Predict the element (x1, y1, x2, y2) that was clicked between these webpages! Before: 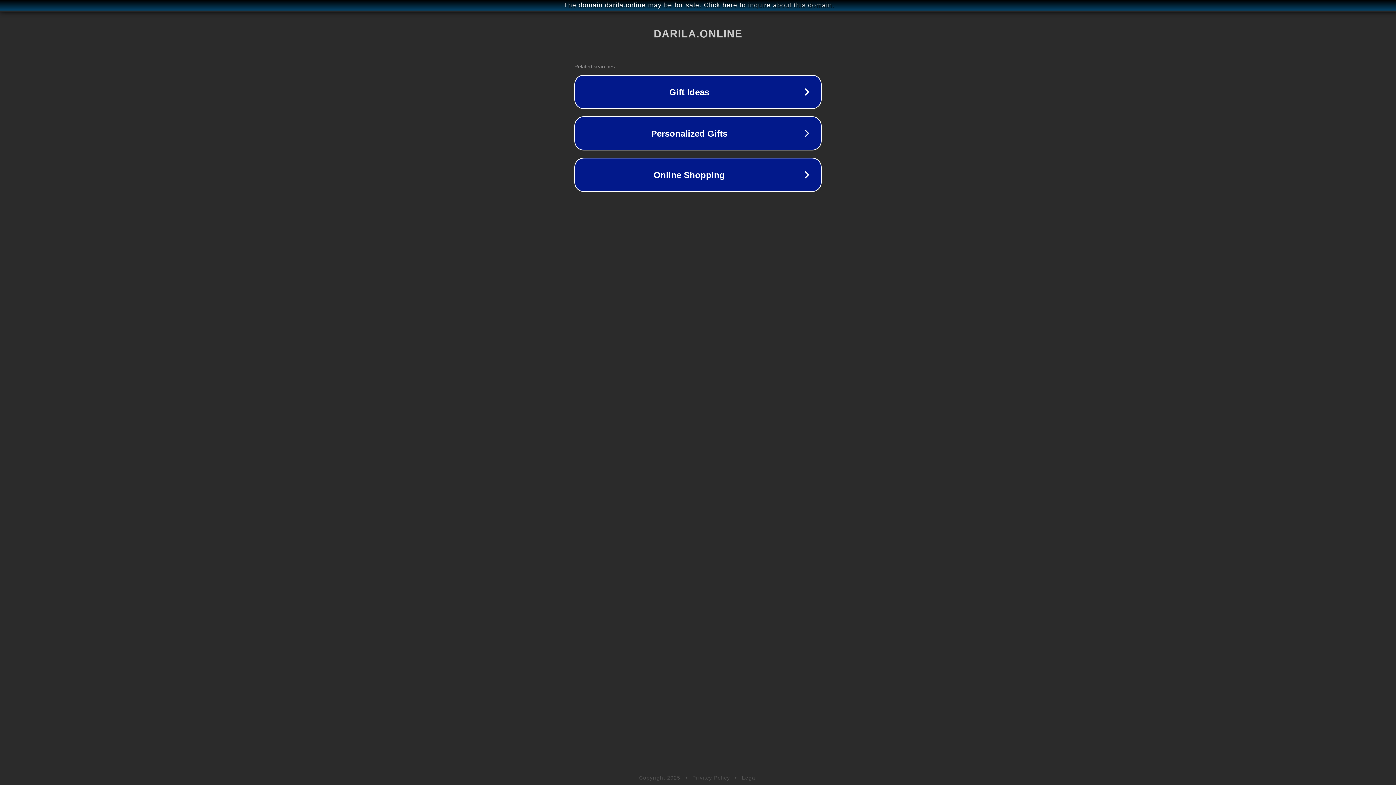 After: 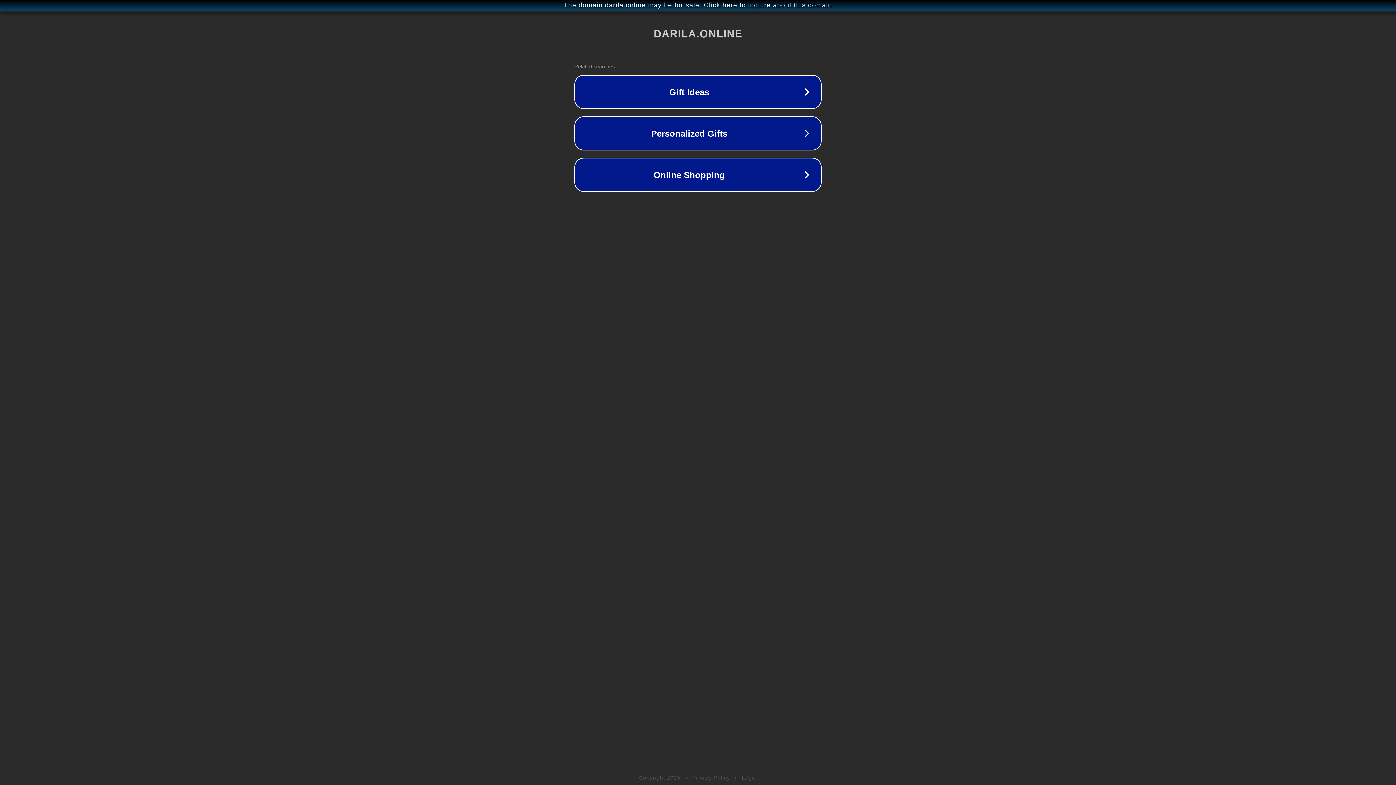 Action: bbox: (742, 775, 757, 781) label: Legal